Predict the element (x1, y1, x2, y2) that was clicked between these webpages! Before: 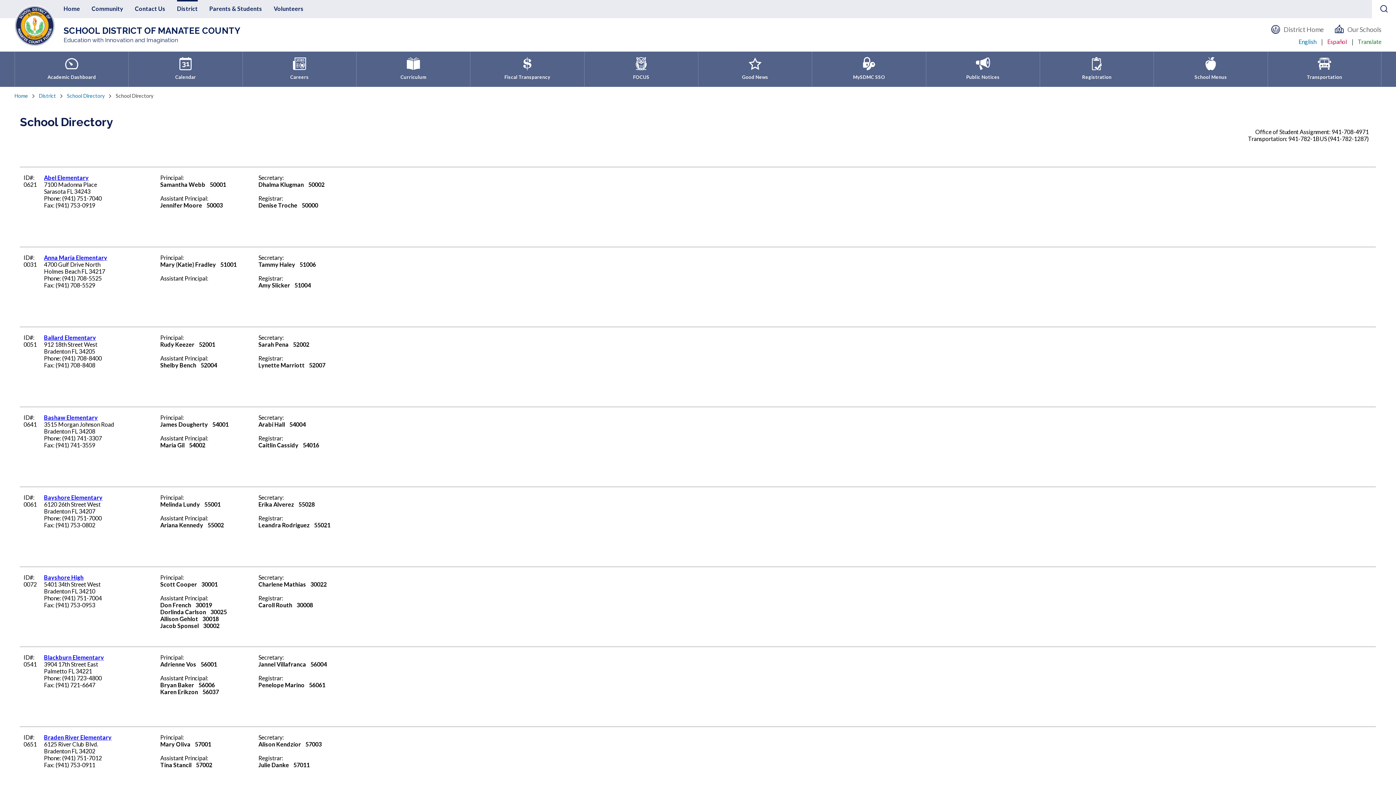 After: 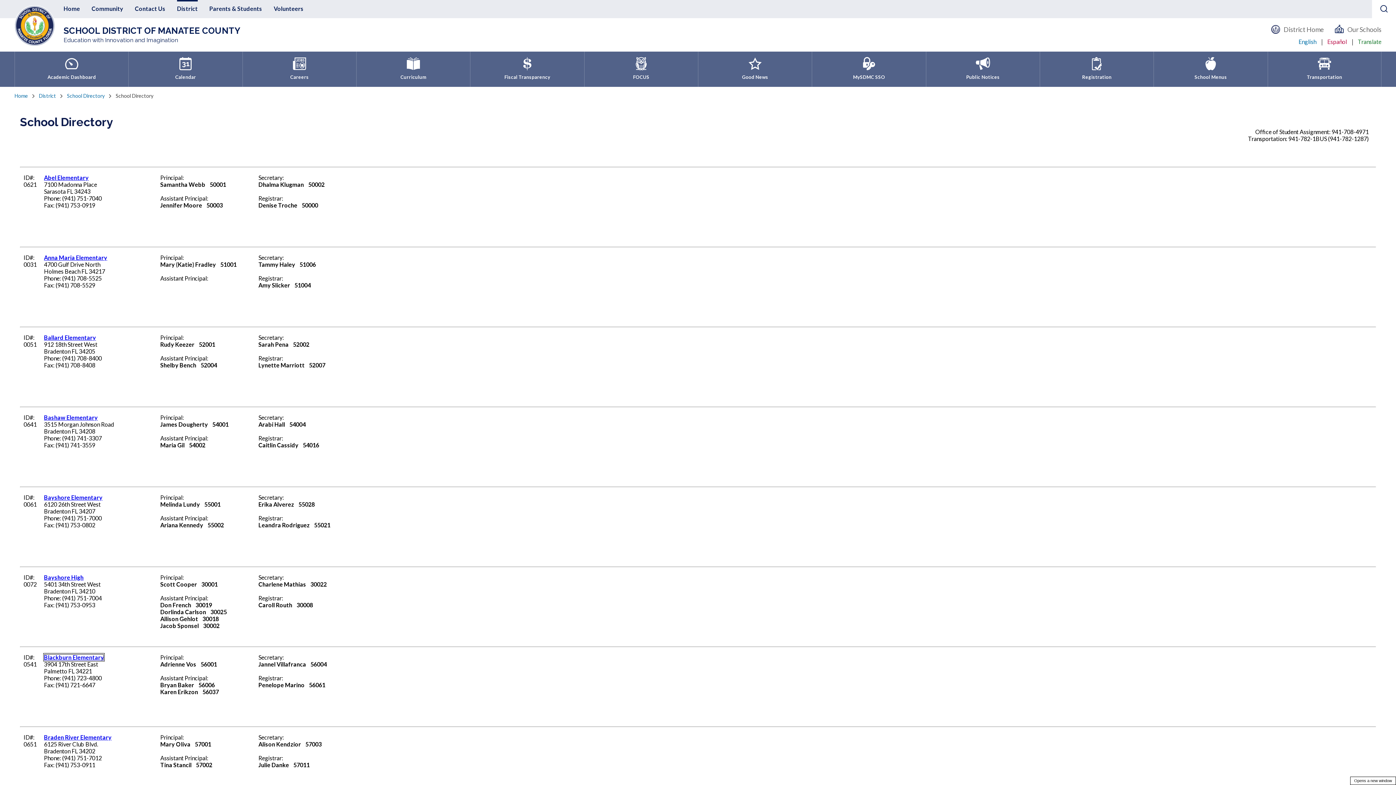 Action: label: Blackburn Elementary - Opens a new window bbox: (44, 654, 104, 661)